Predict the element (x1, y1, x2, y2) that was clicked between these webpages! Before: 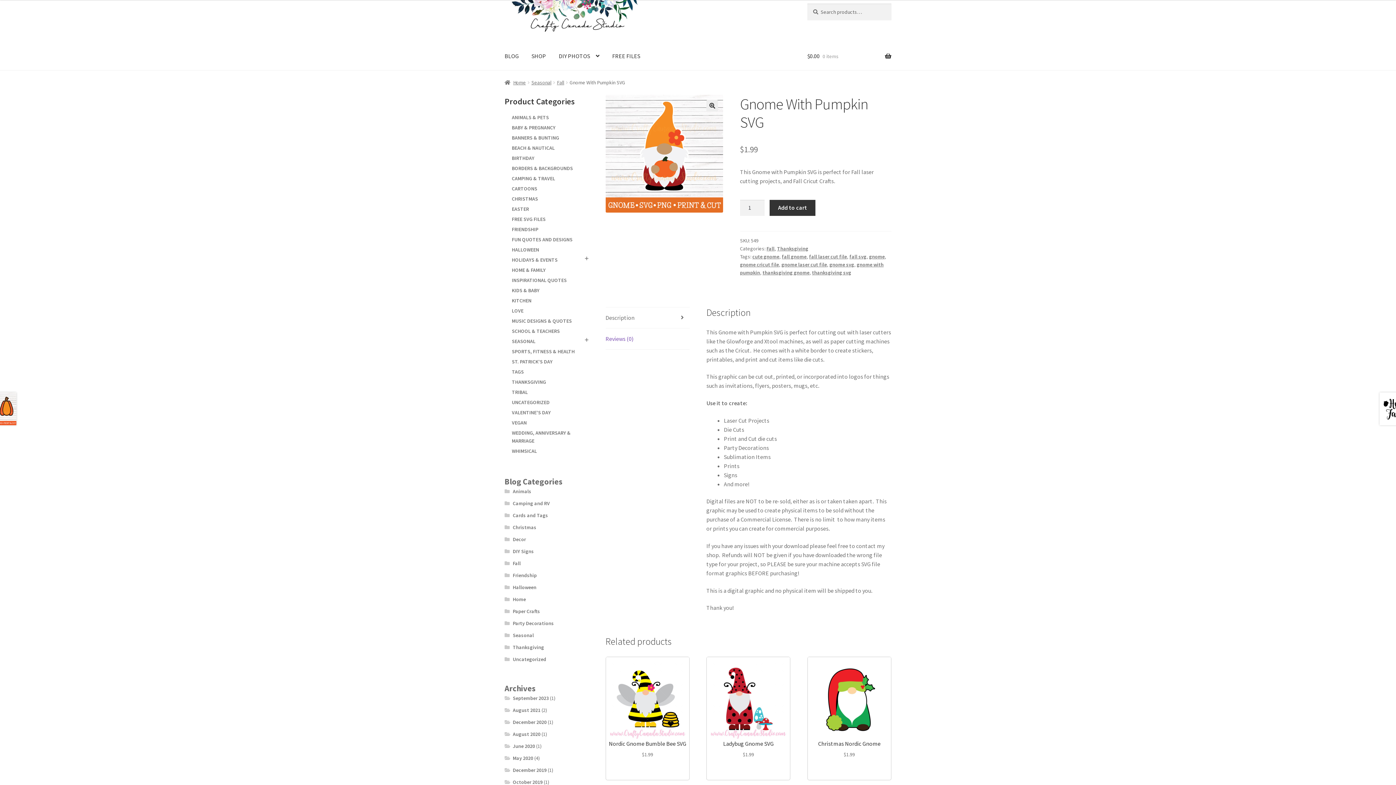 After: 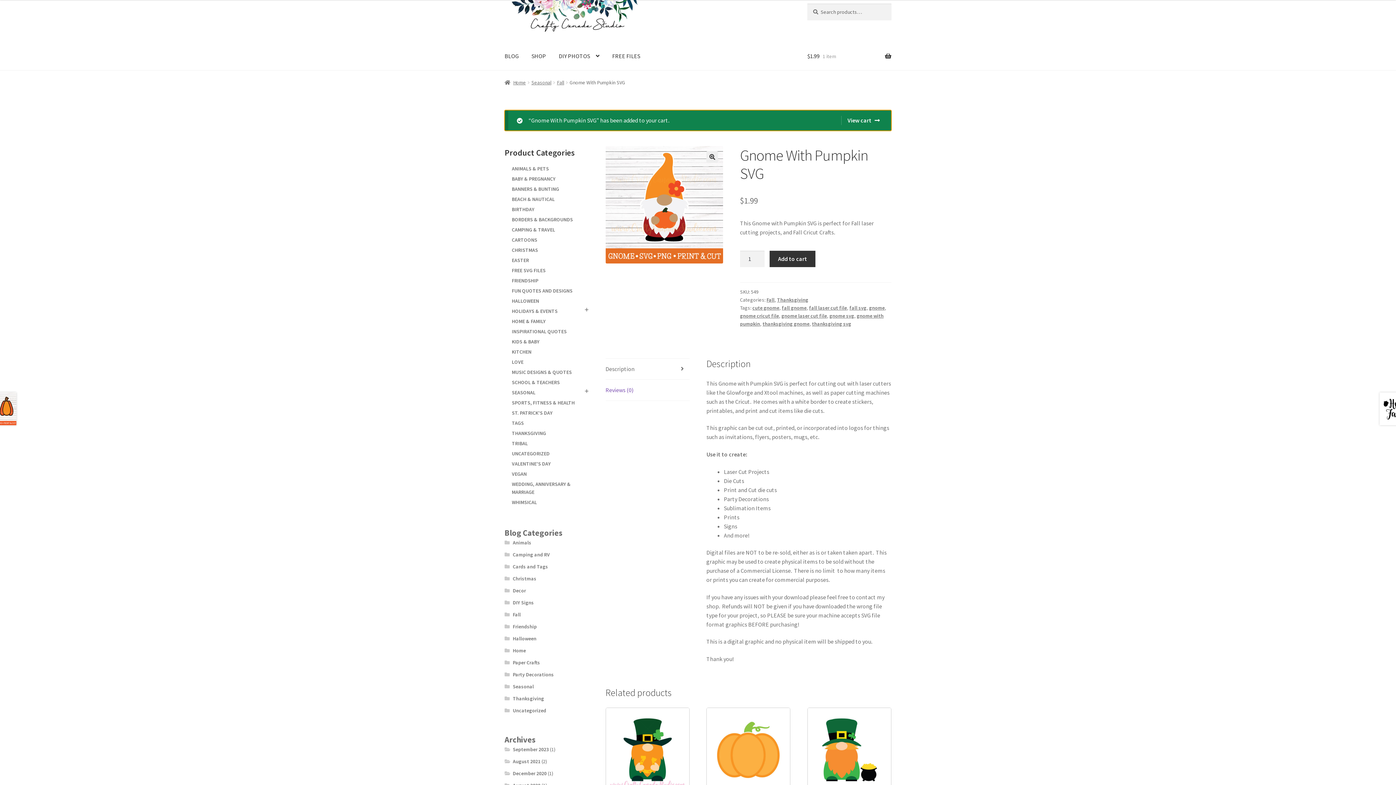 Action: label: Add to cart bbox: (769, 199, 815, 216)